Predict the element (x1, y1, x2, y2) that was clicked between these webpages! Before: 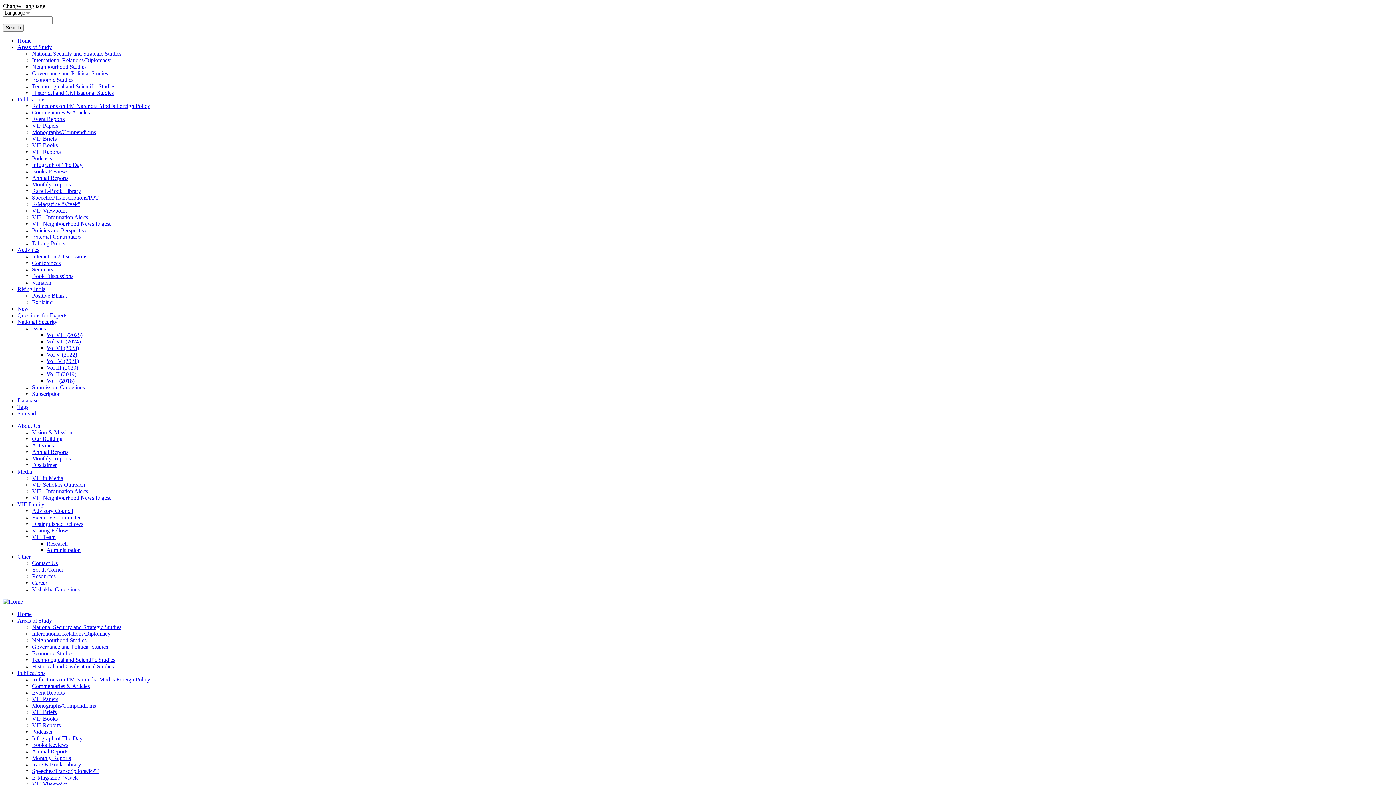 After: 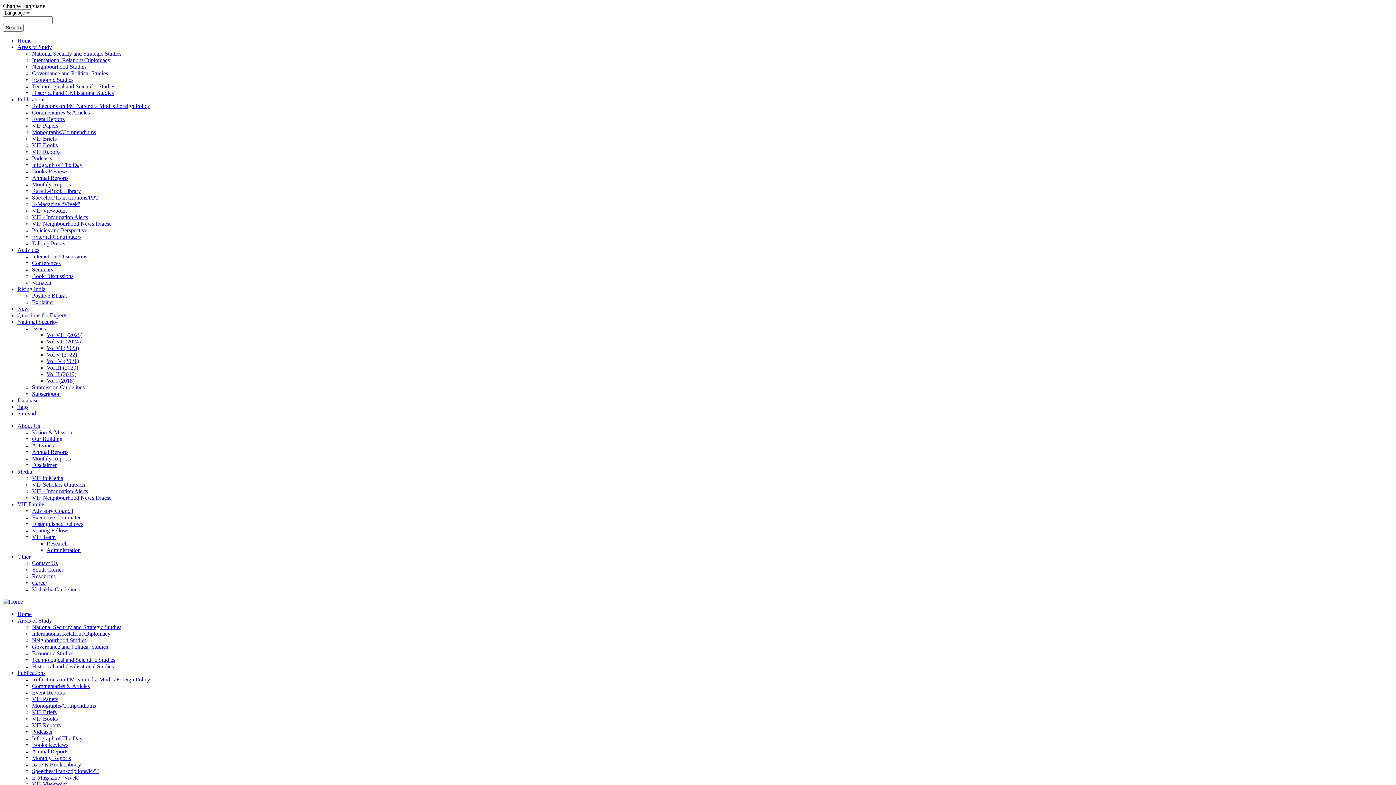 Action: bbox: (32, 742, 68, 748) label: Books Reviews